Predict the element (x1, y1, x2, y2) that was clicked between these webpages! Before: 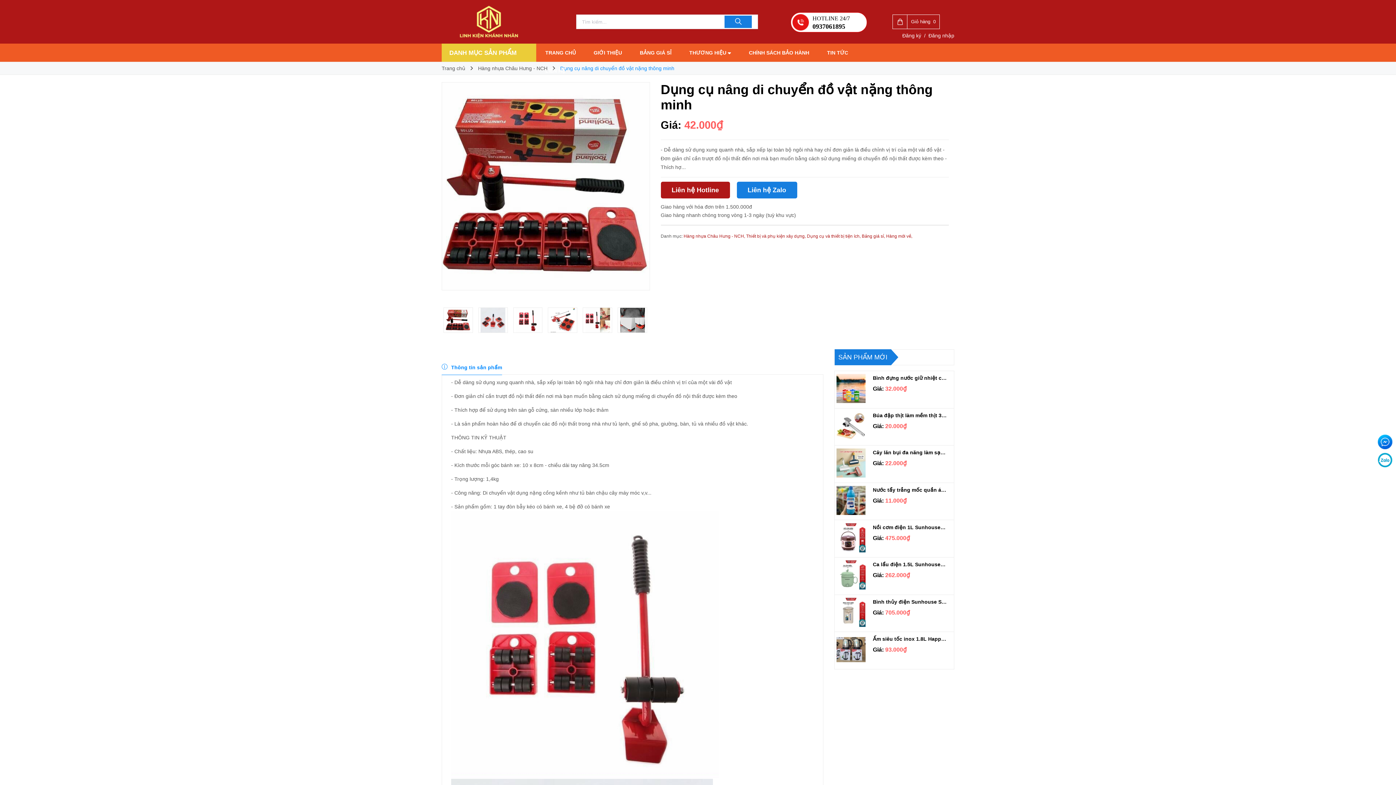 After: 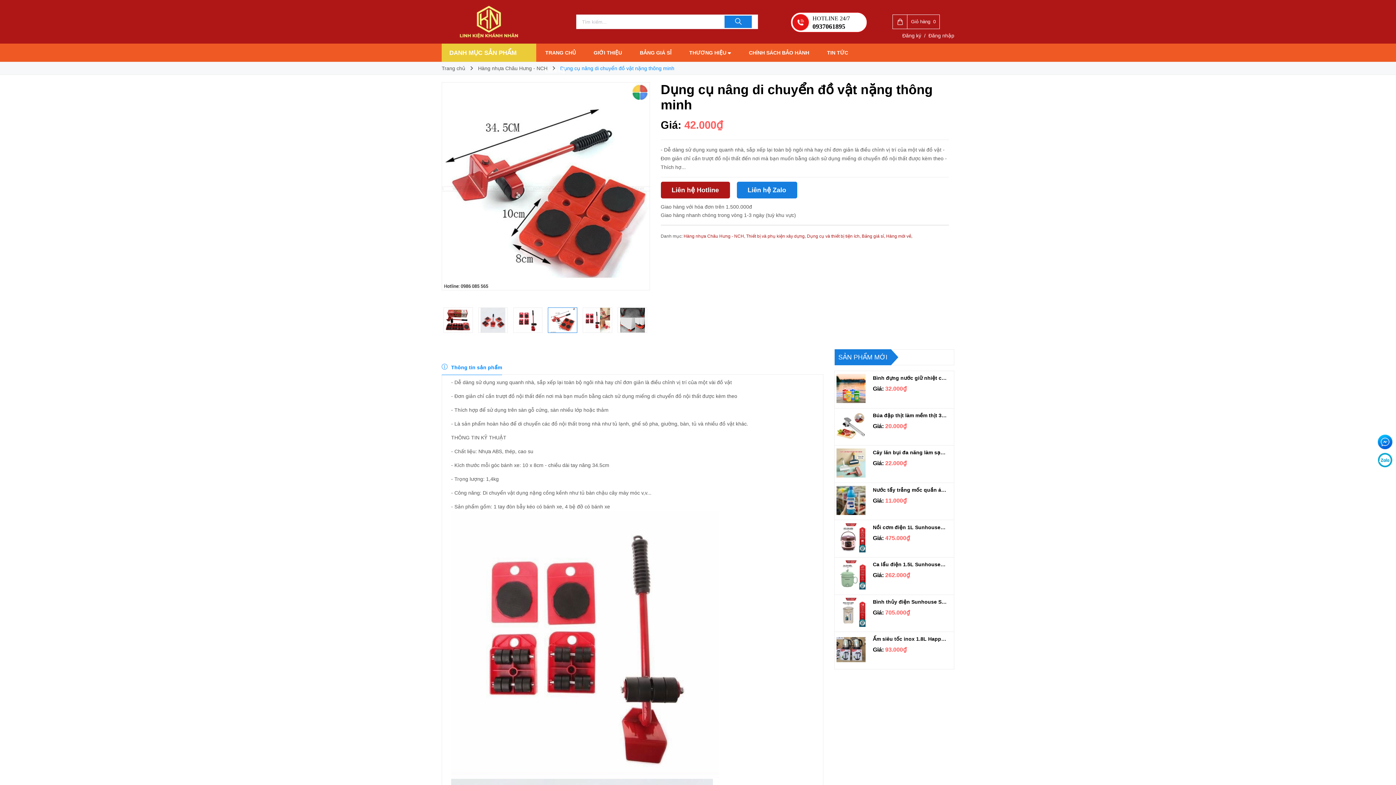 Action: bbox: (548, 307, 577, 333)